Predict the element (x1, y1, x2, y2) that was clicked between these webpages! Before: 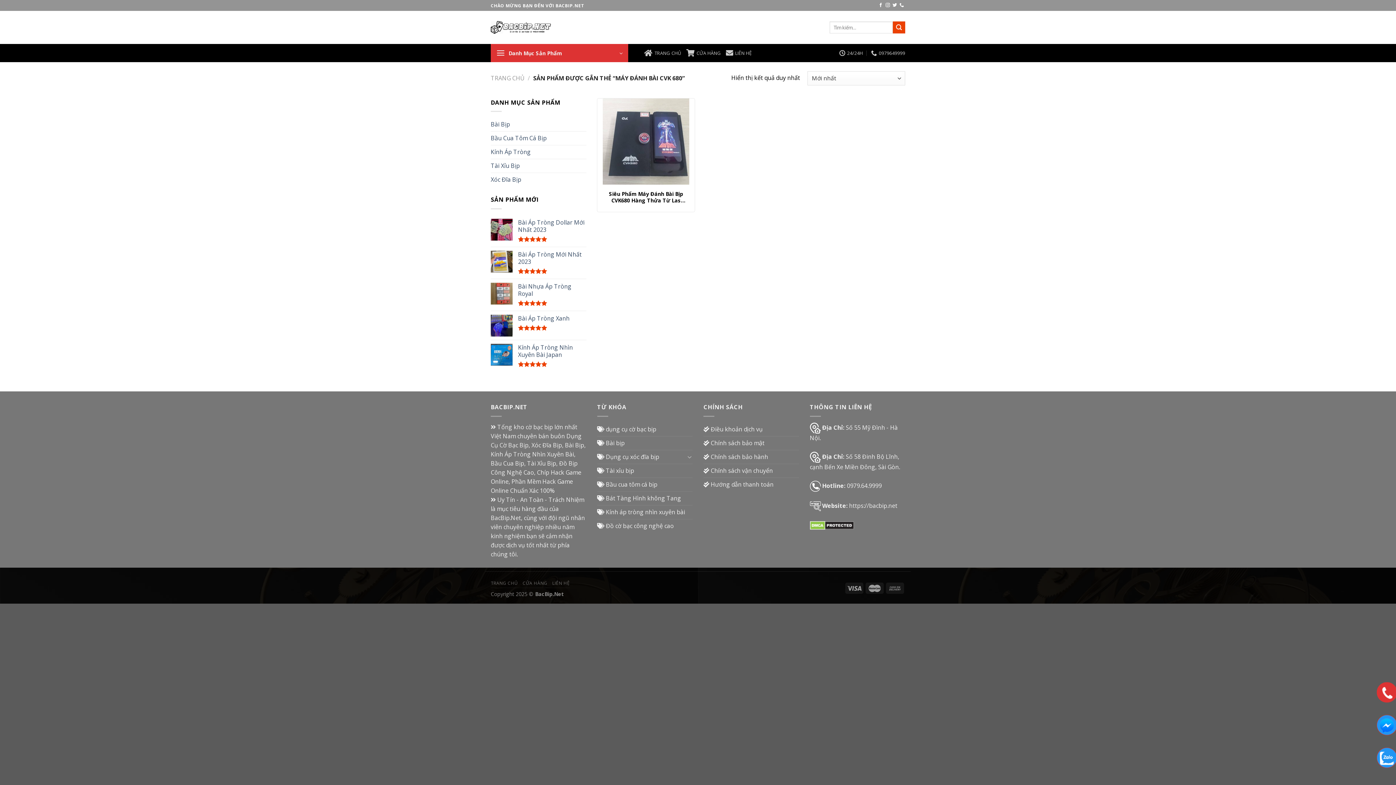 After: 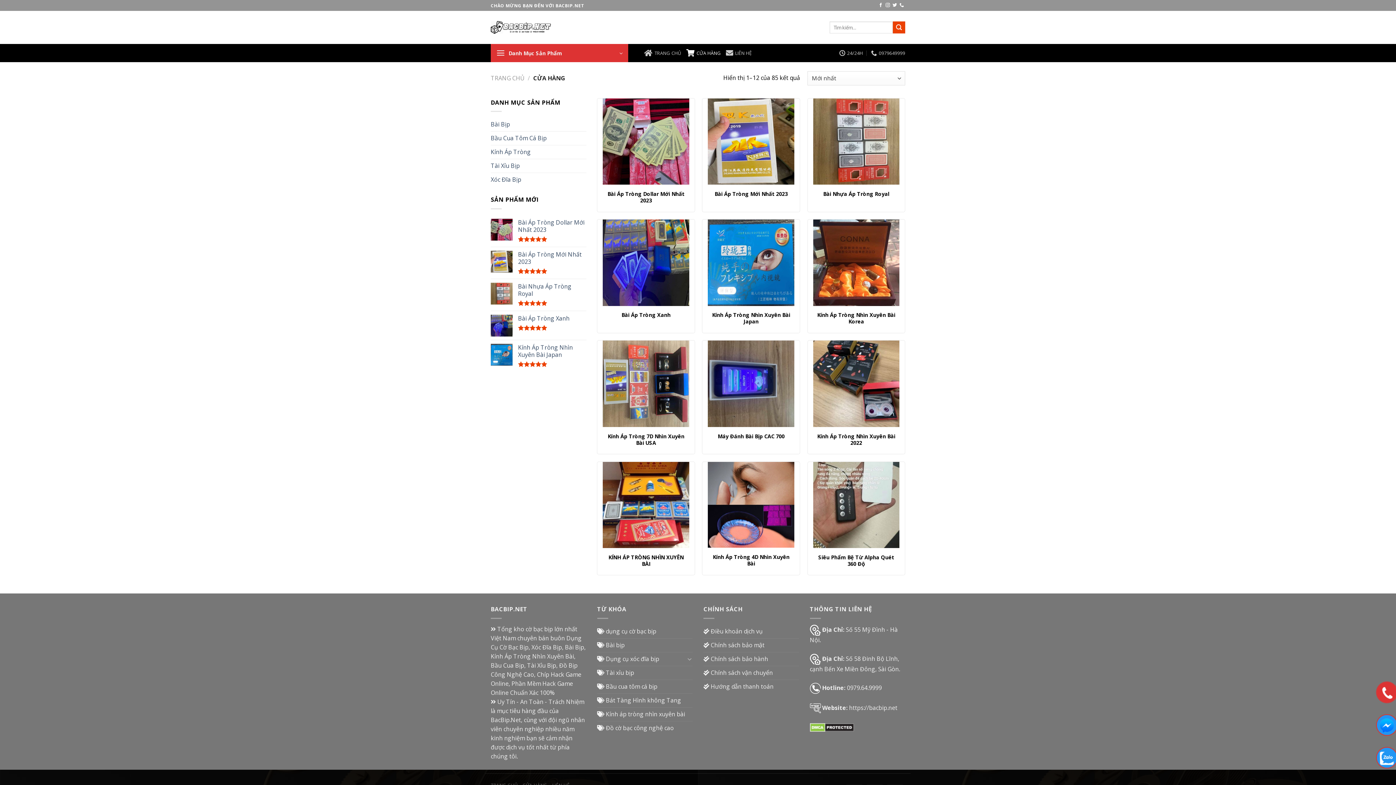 Action: bbox: (686, 45, 721, 60) label: CỬA HÀNG